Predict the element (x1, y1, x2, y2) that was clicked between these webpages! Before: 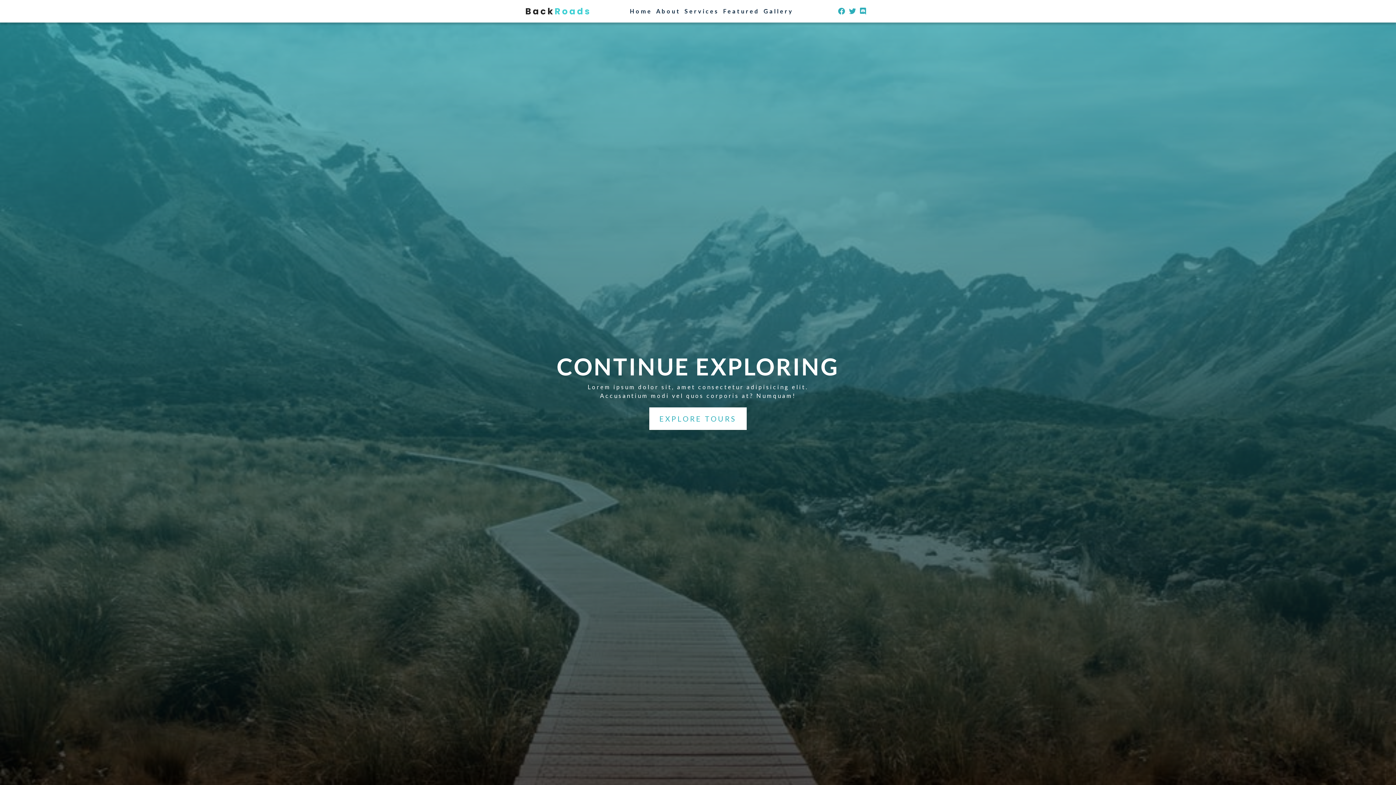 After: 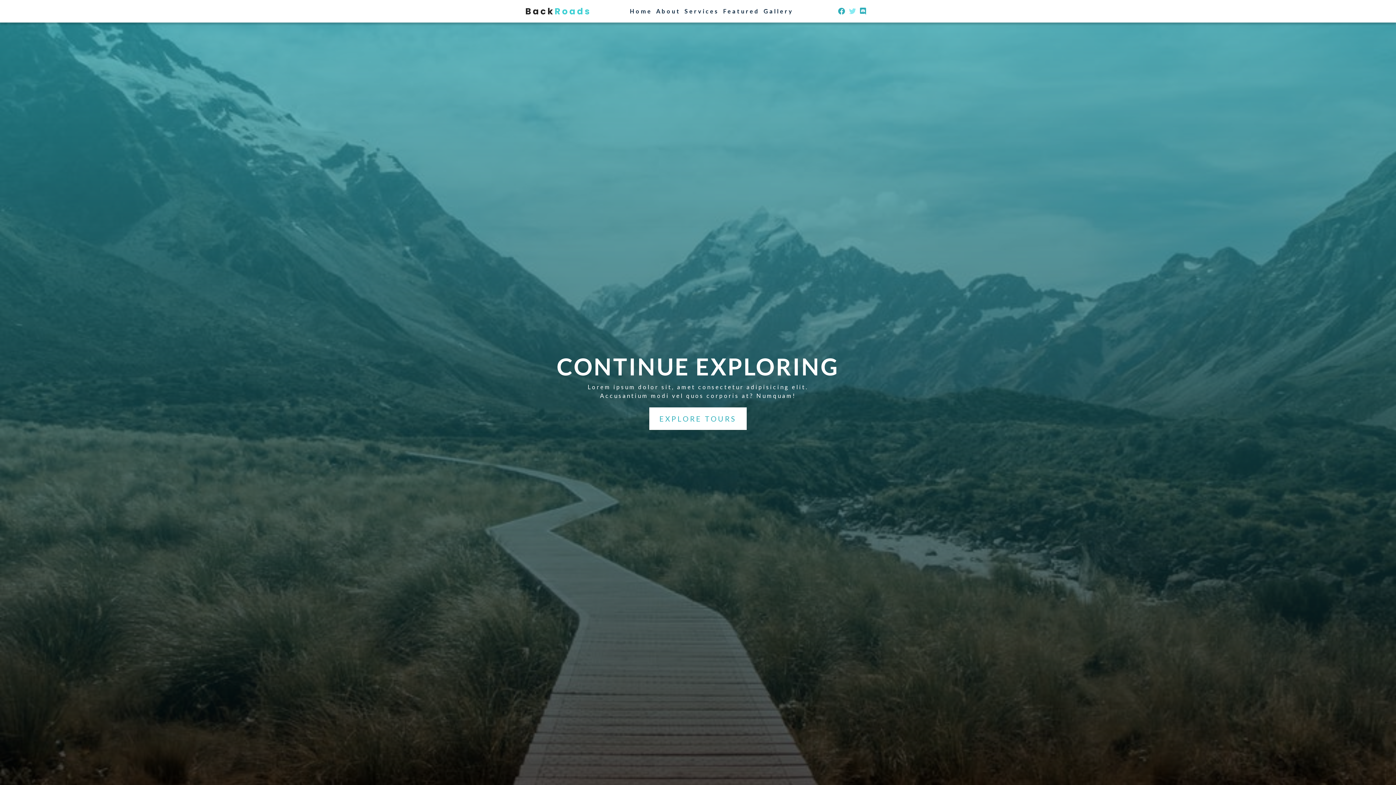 Action: bbox: (849, 6, 856, 15)